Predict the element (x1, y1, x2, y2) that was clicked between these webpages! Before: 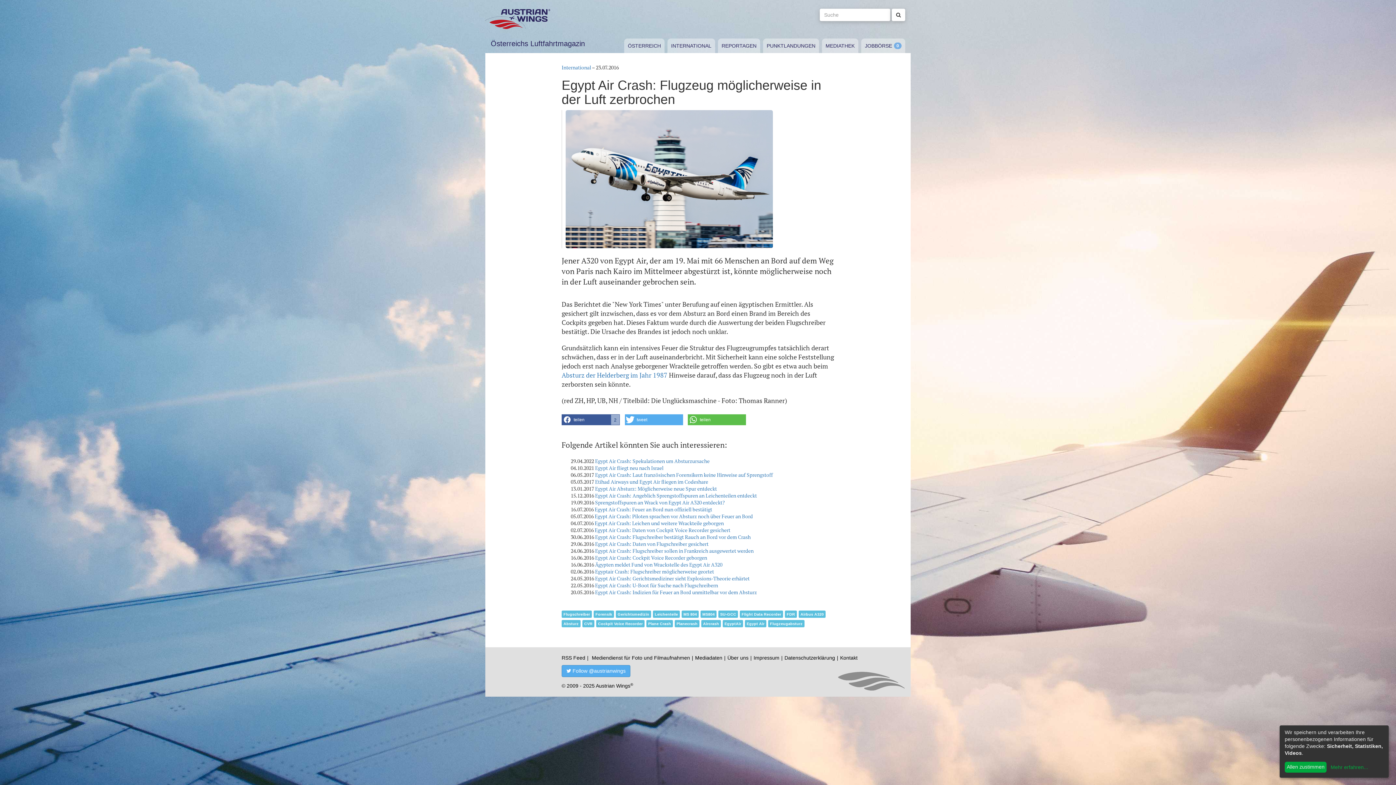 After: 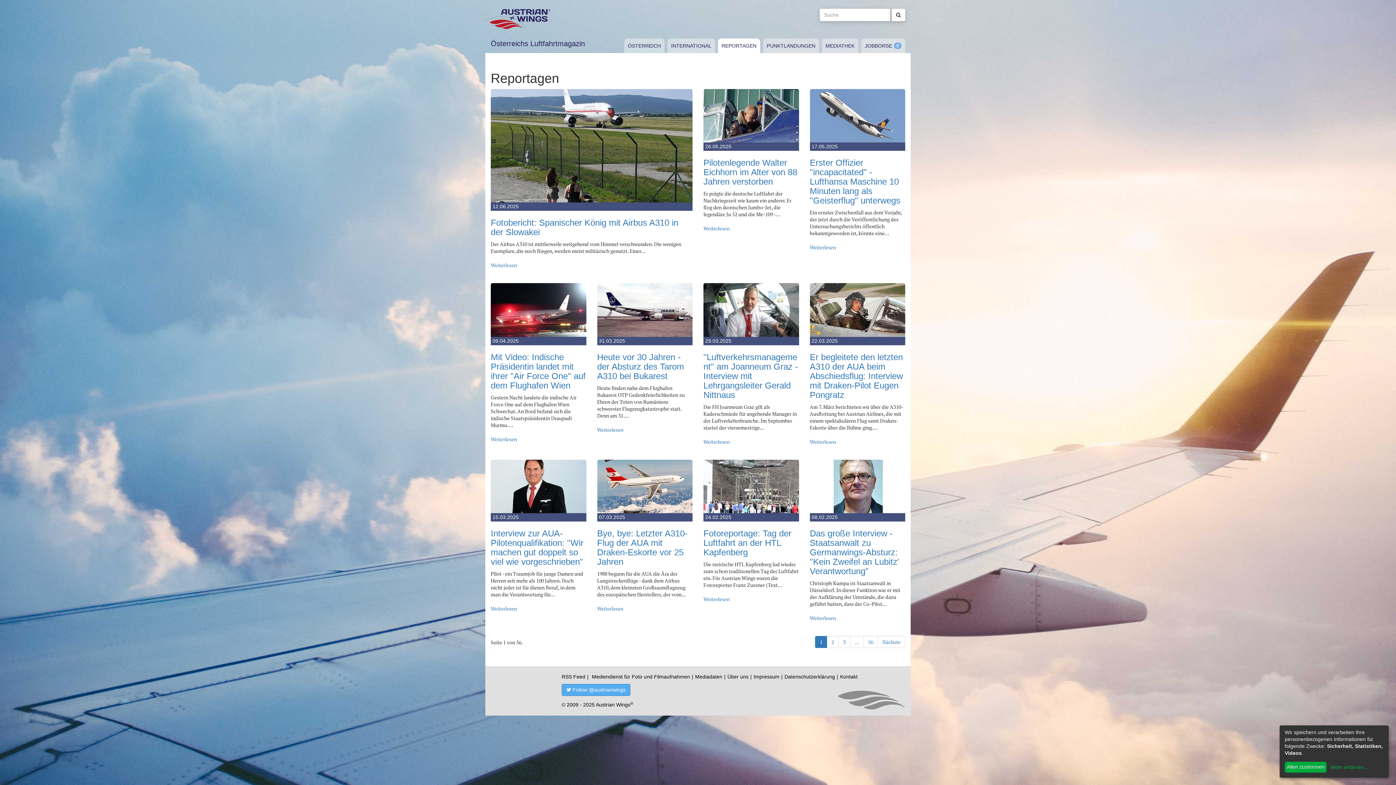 Action: bbox: (718, 38, 760, 53) label: REPORTAGEN